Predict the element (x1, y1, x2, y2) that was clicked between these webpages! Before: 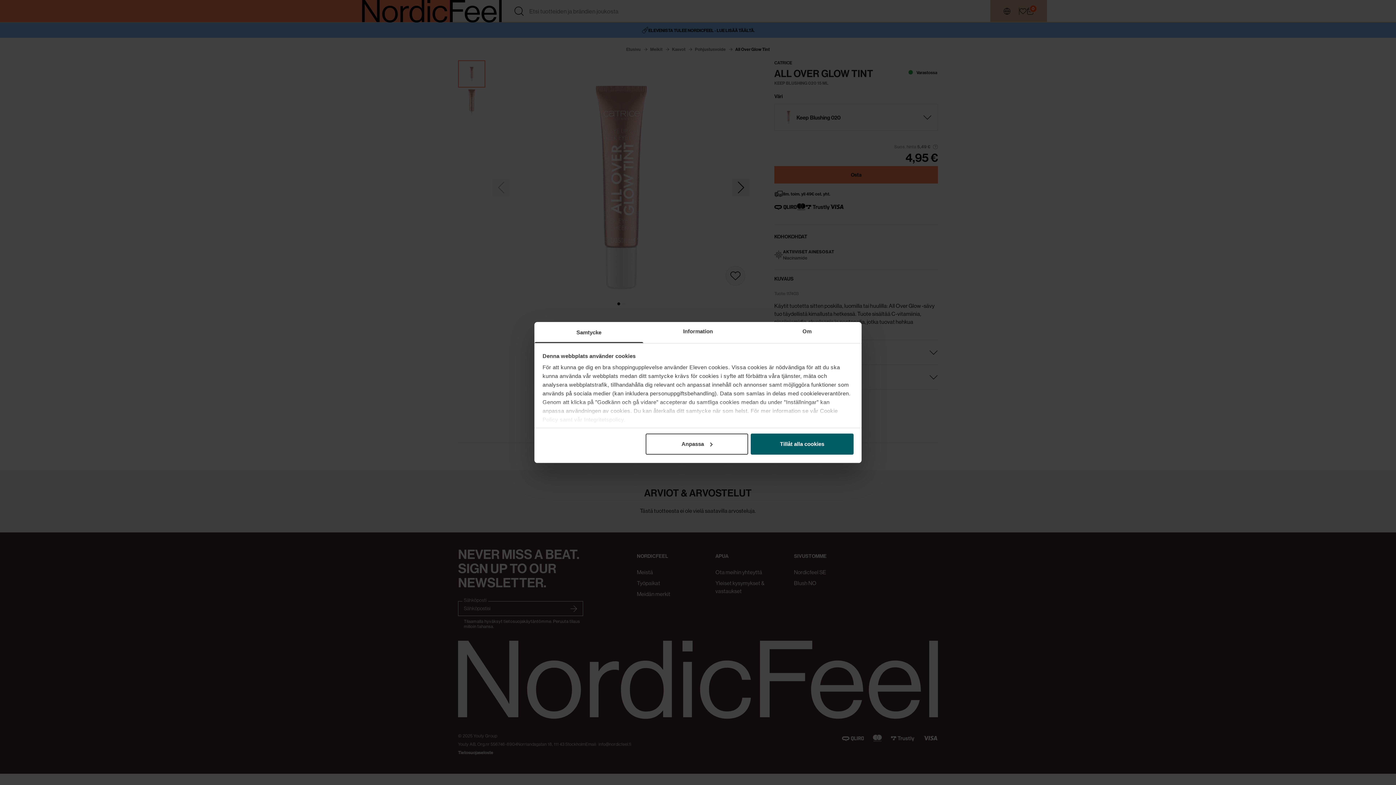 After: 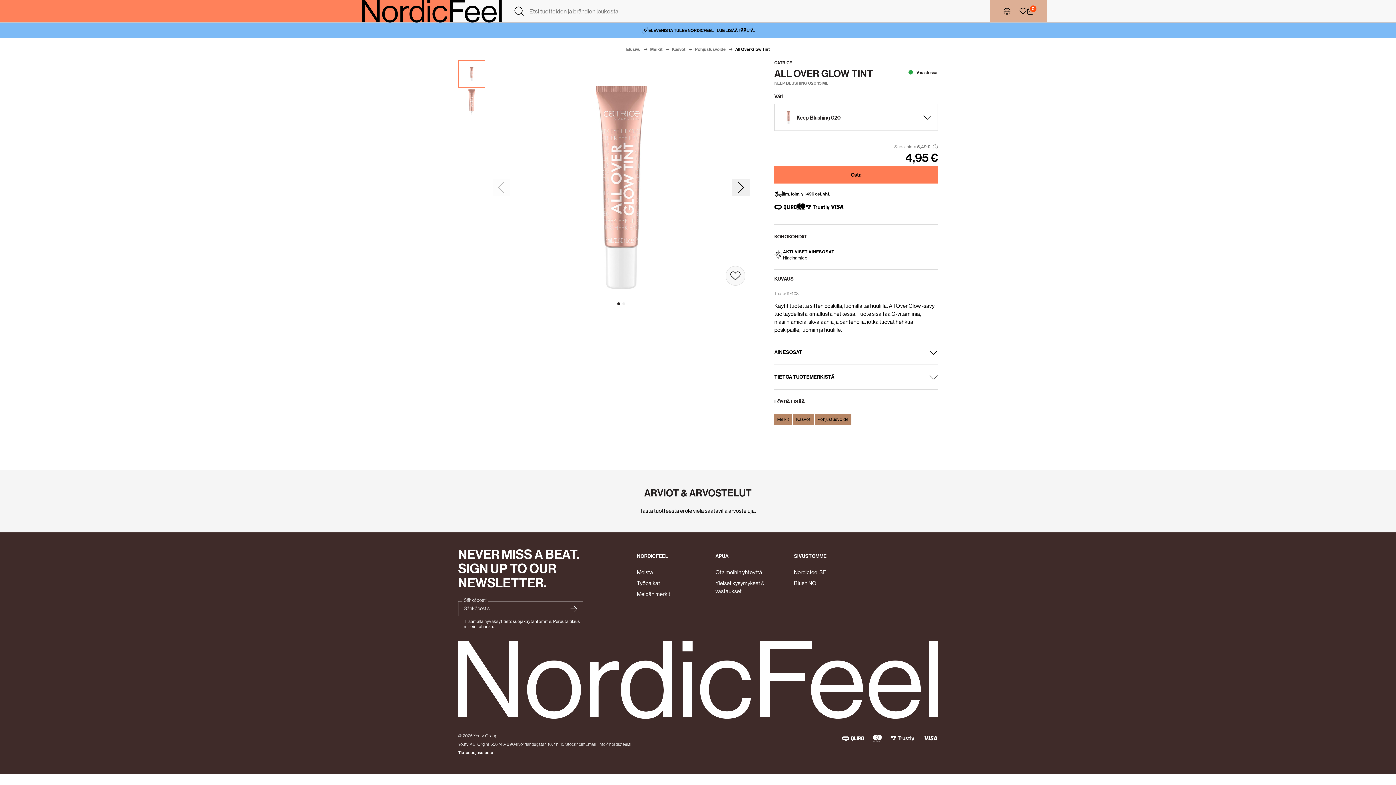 Action: label: Tillåt alla cookies bbox: (751, 433, 853, 454)